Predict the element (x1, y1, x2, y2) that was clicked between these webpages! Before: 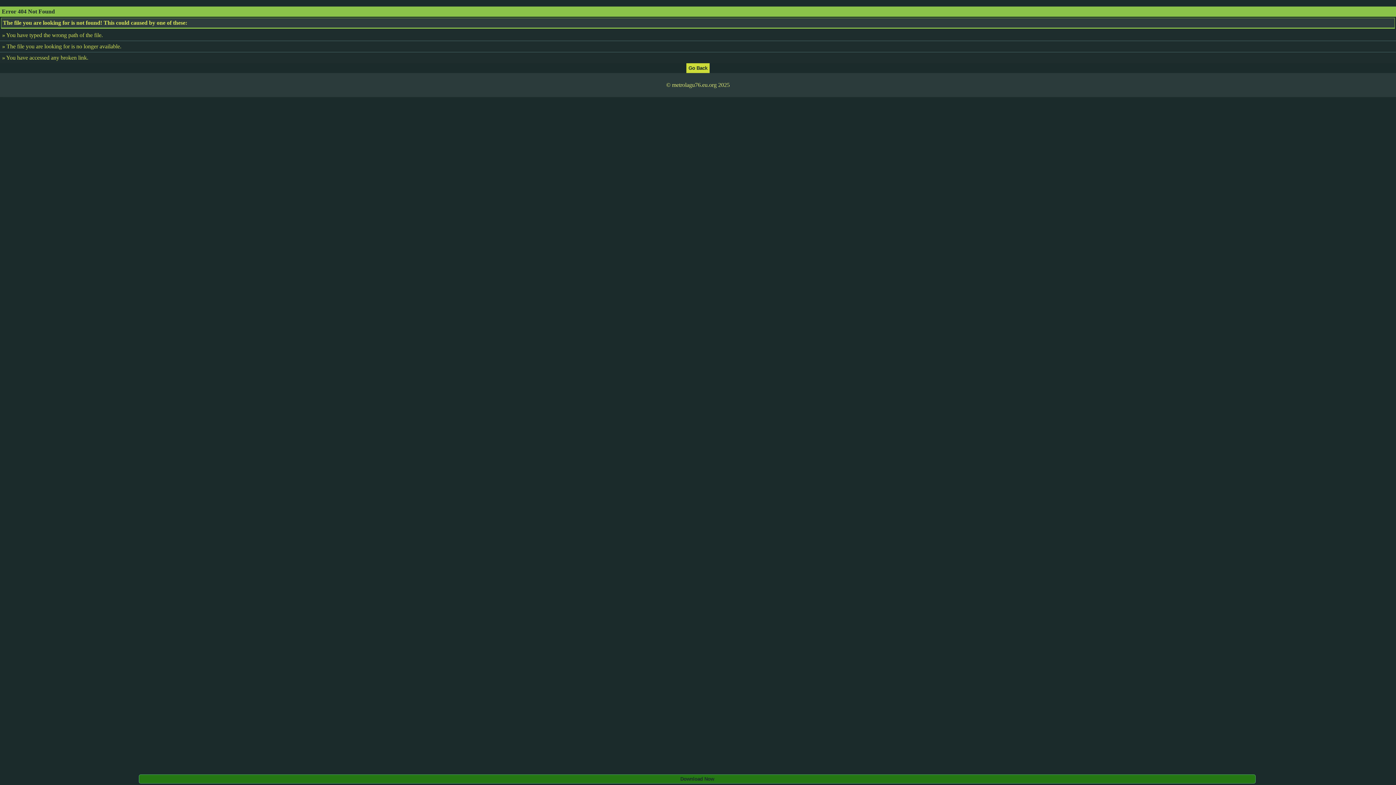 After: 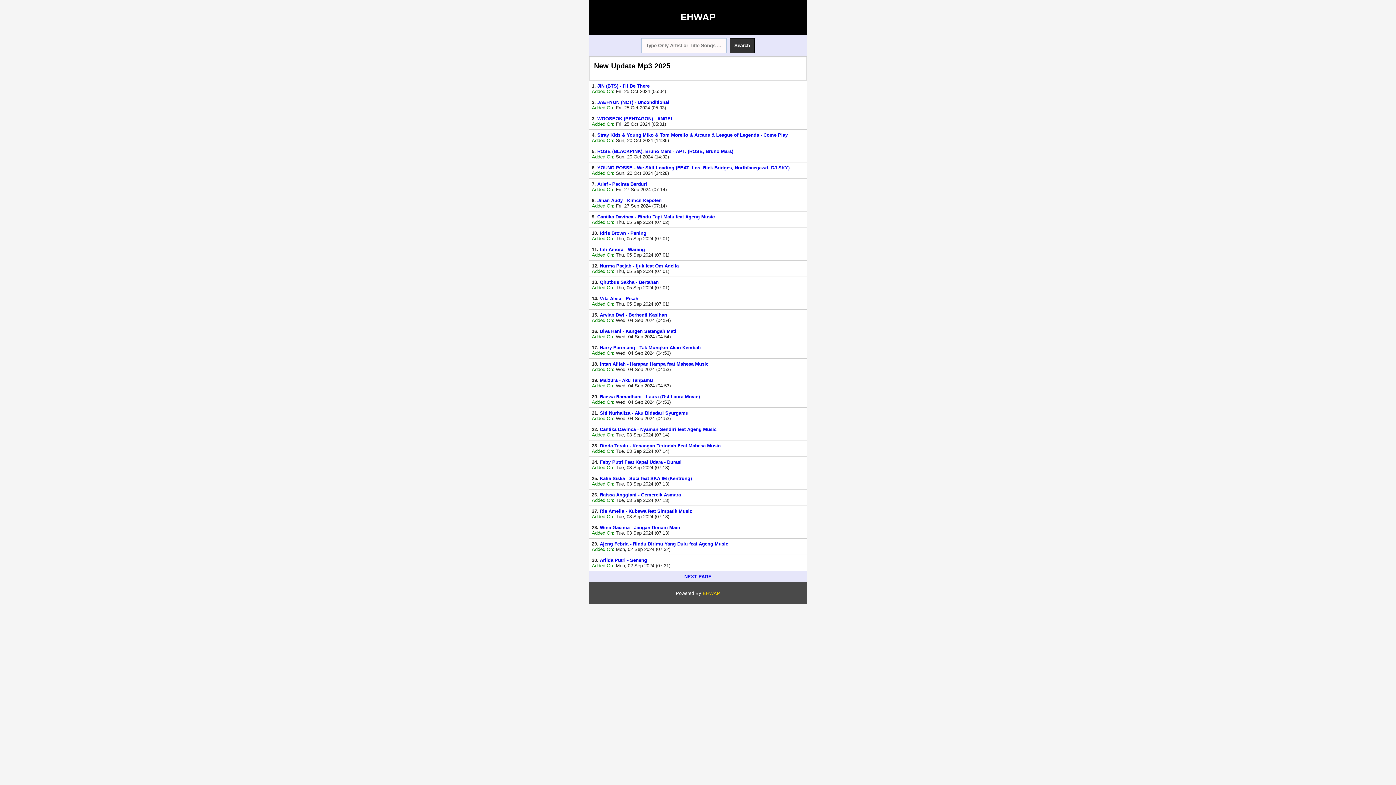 Action: bbox: (686, 64, 709, 70)